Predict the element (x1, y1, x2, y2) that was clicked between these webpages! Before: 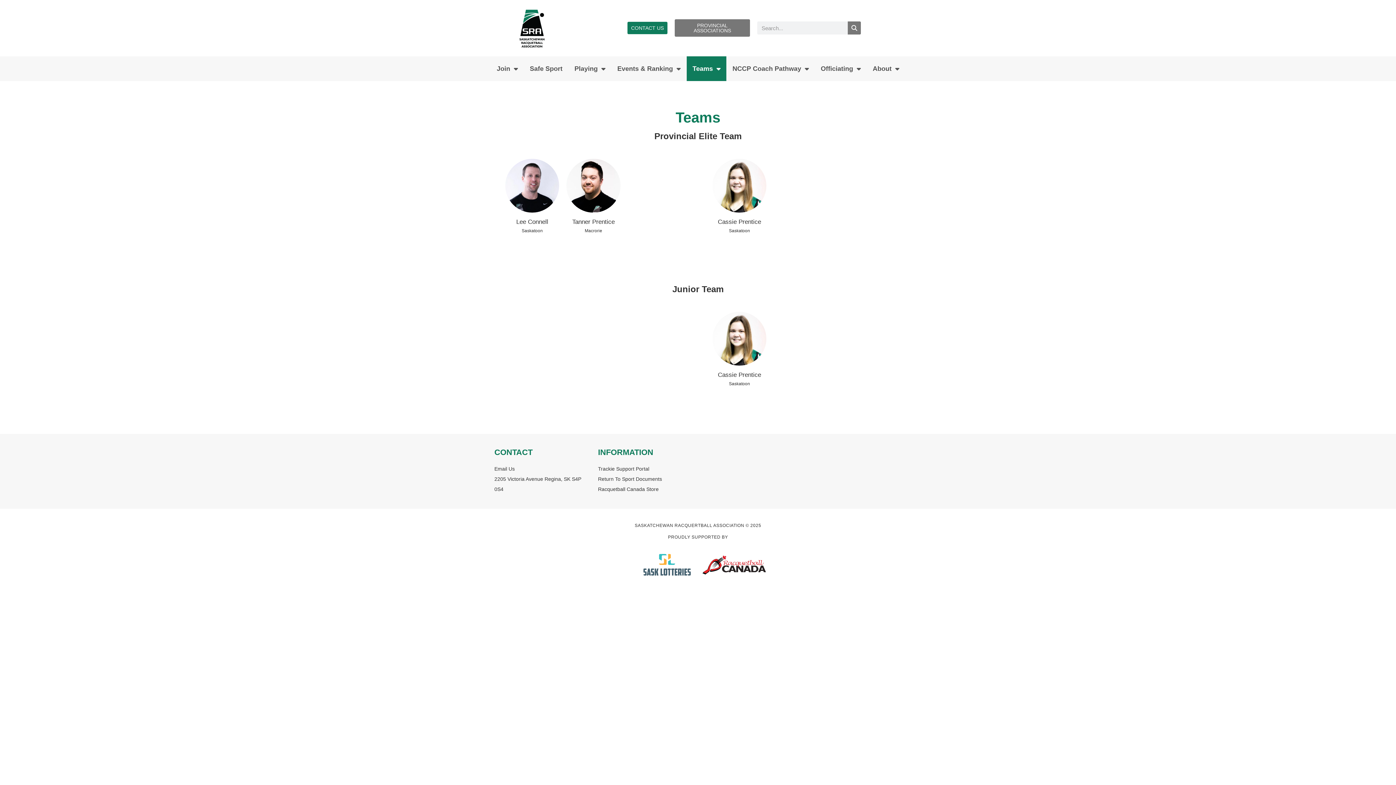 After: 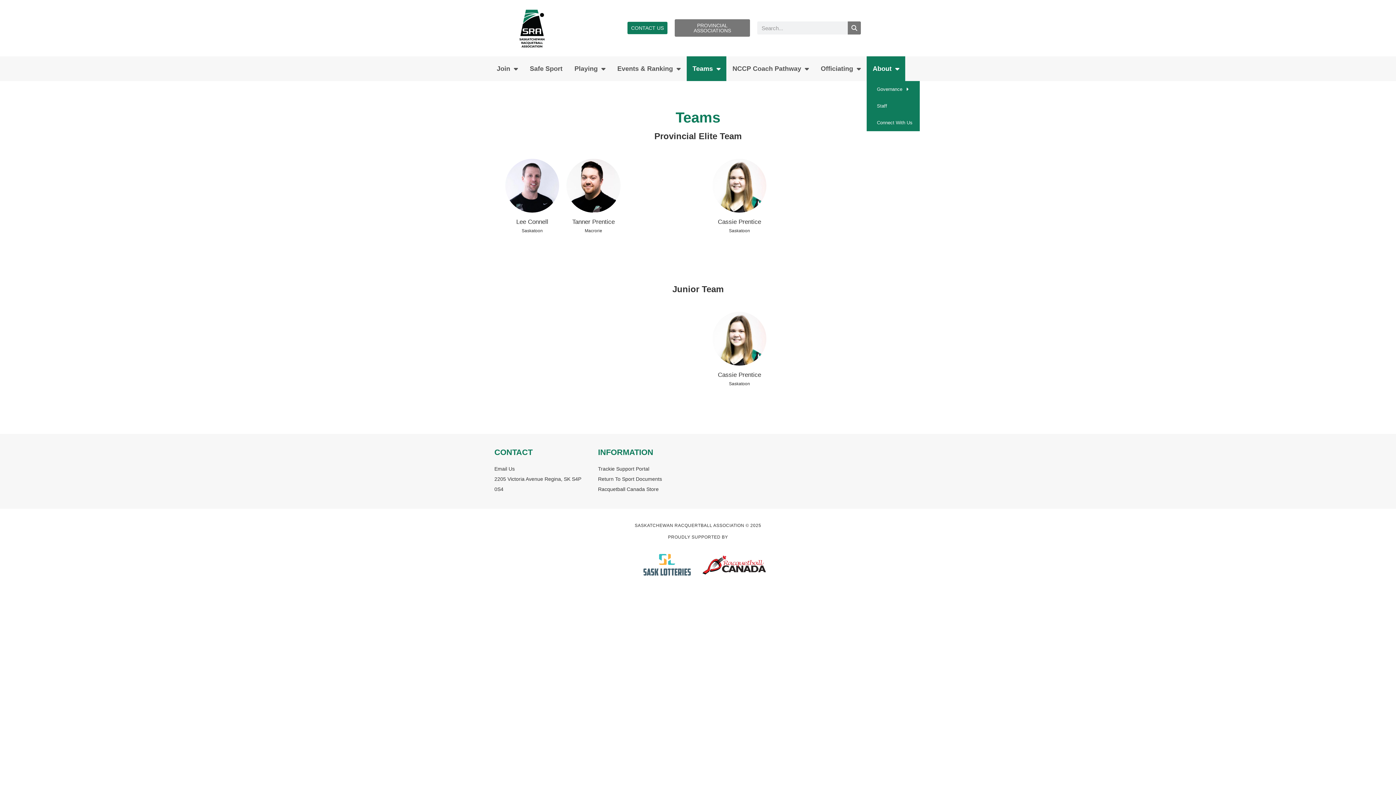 Action: bbox: (866, 56, 905, 81) label: About